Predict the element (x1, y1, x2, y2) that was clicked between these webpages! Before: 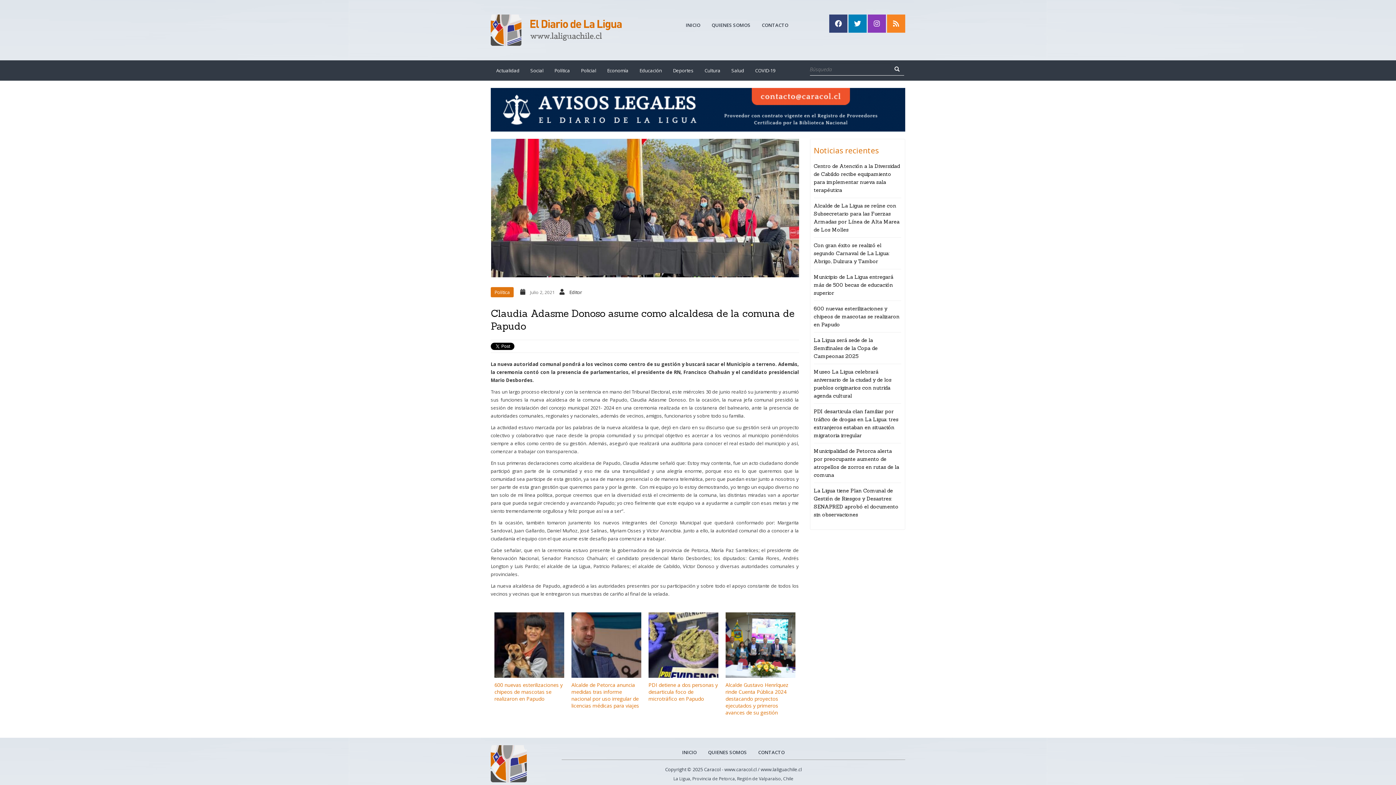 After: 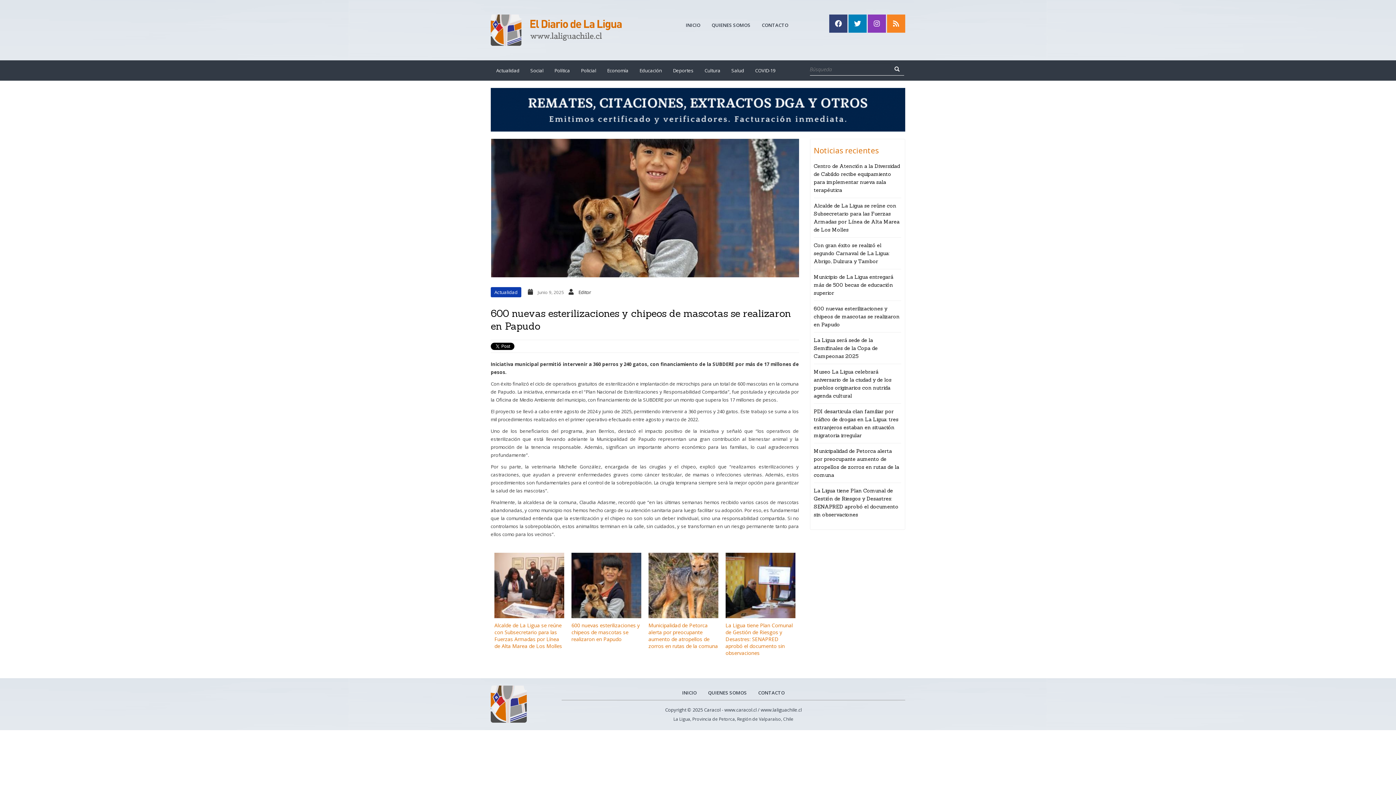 Action: bbox: (494, 643, 564, 650)